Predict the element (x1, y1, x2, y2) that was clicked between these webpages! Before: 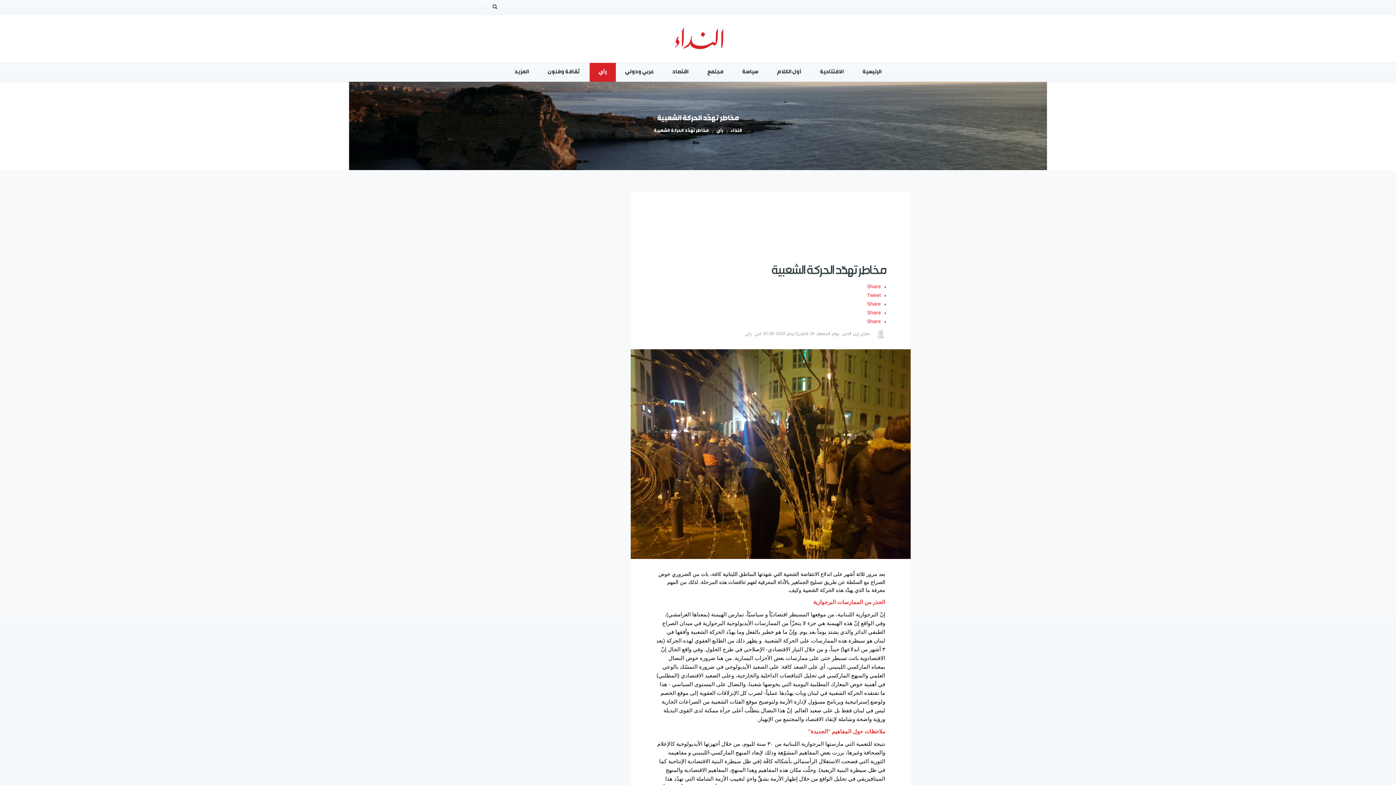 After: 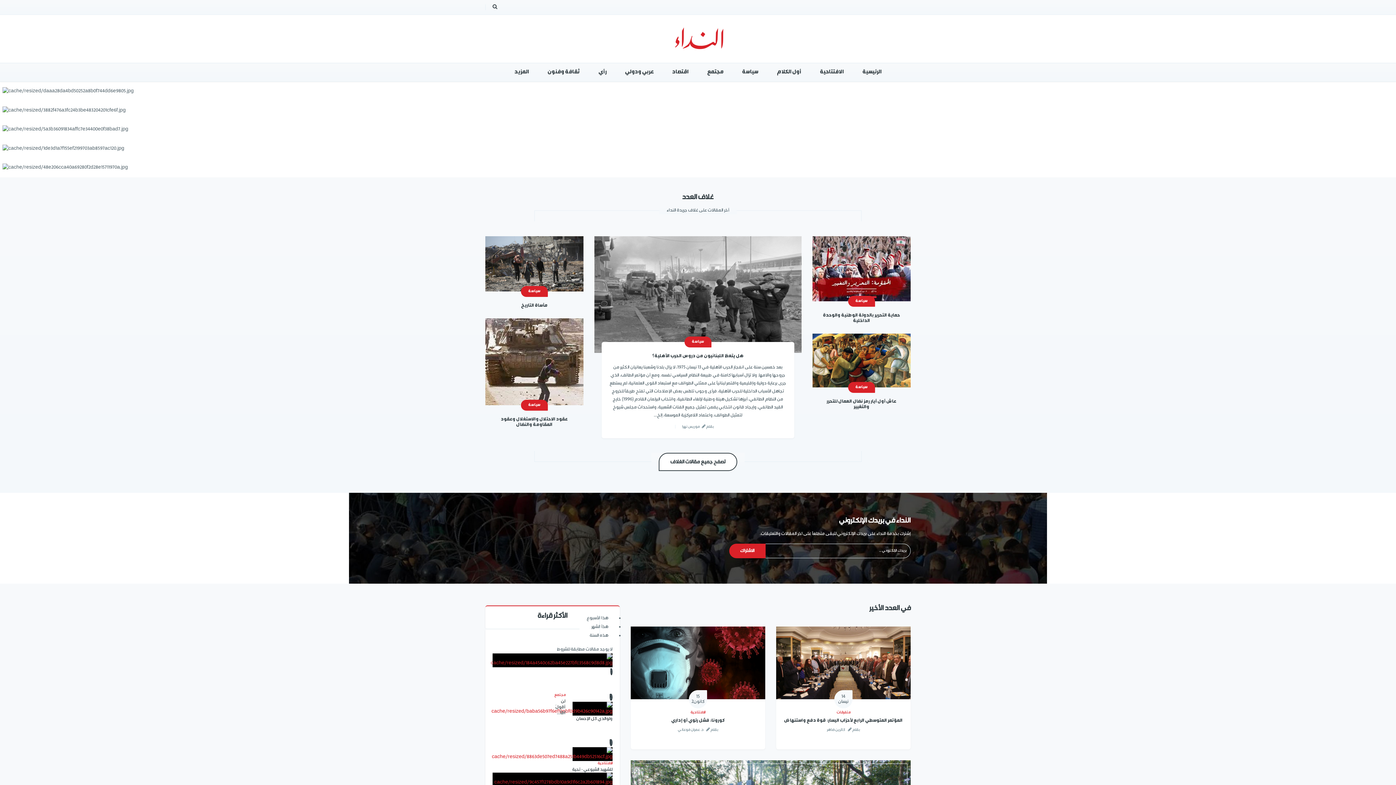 Action: bbox: (853, 62, 891, 81) label: الرئيسية